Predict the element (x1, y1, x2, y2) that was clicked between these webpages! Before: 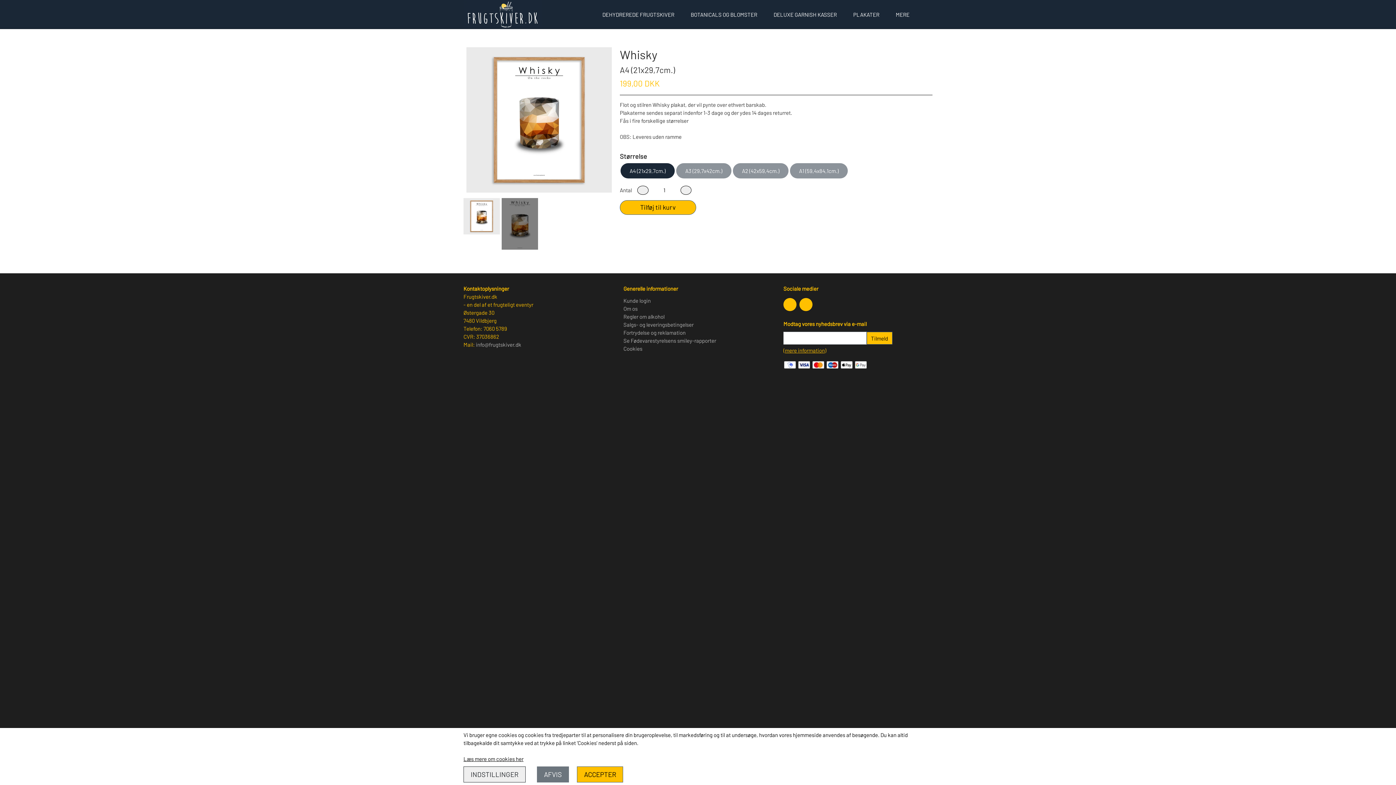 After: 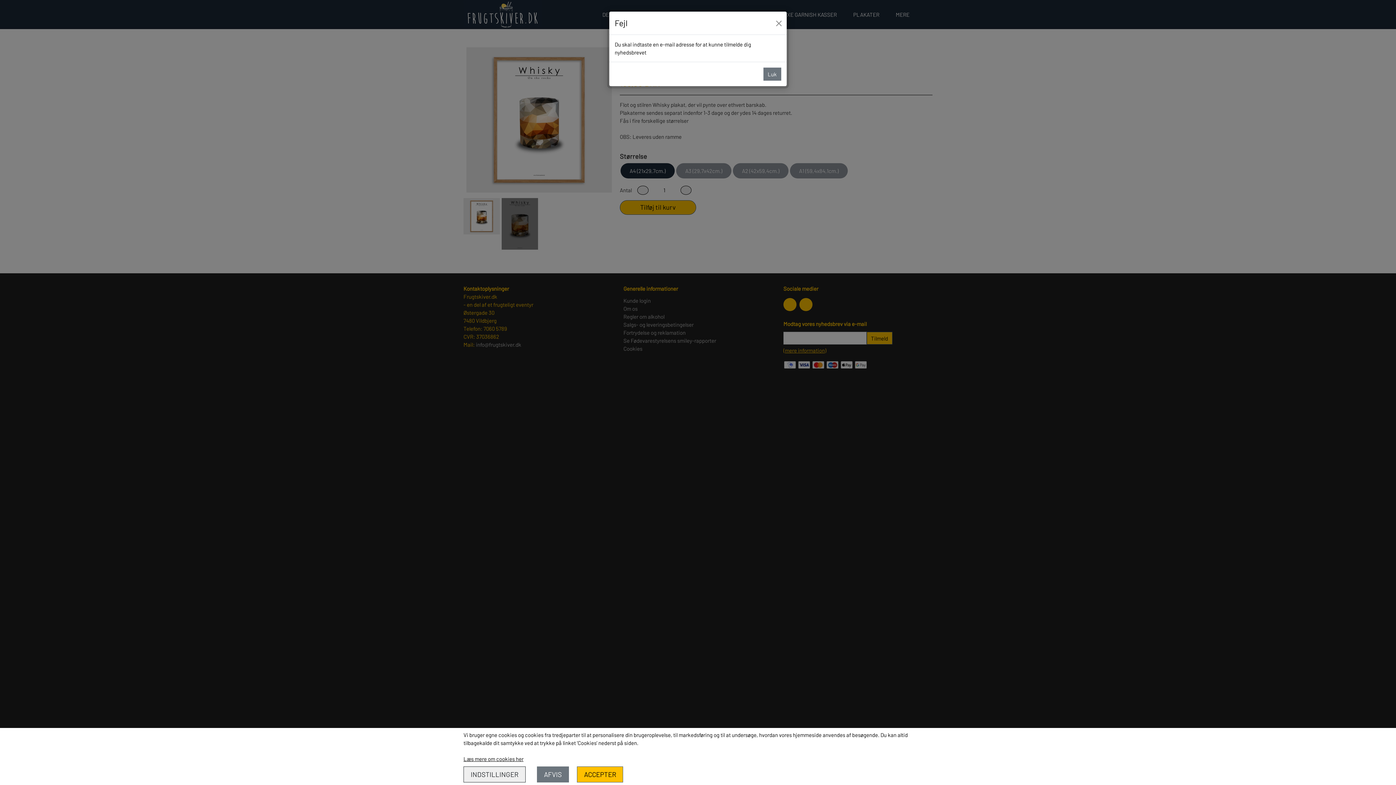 Action: label: Tilmeld bbox: (866, 332, 892, 344)